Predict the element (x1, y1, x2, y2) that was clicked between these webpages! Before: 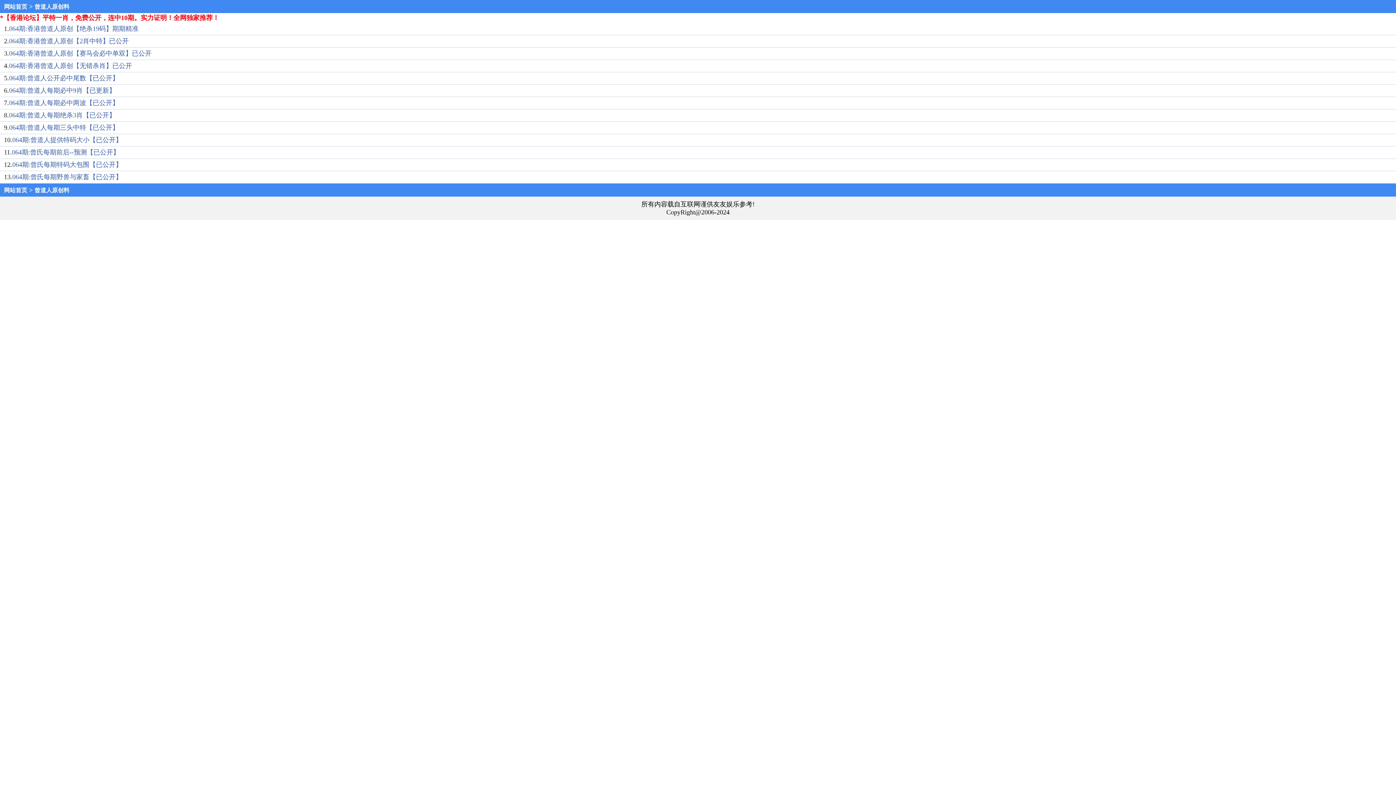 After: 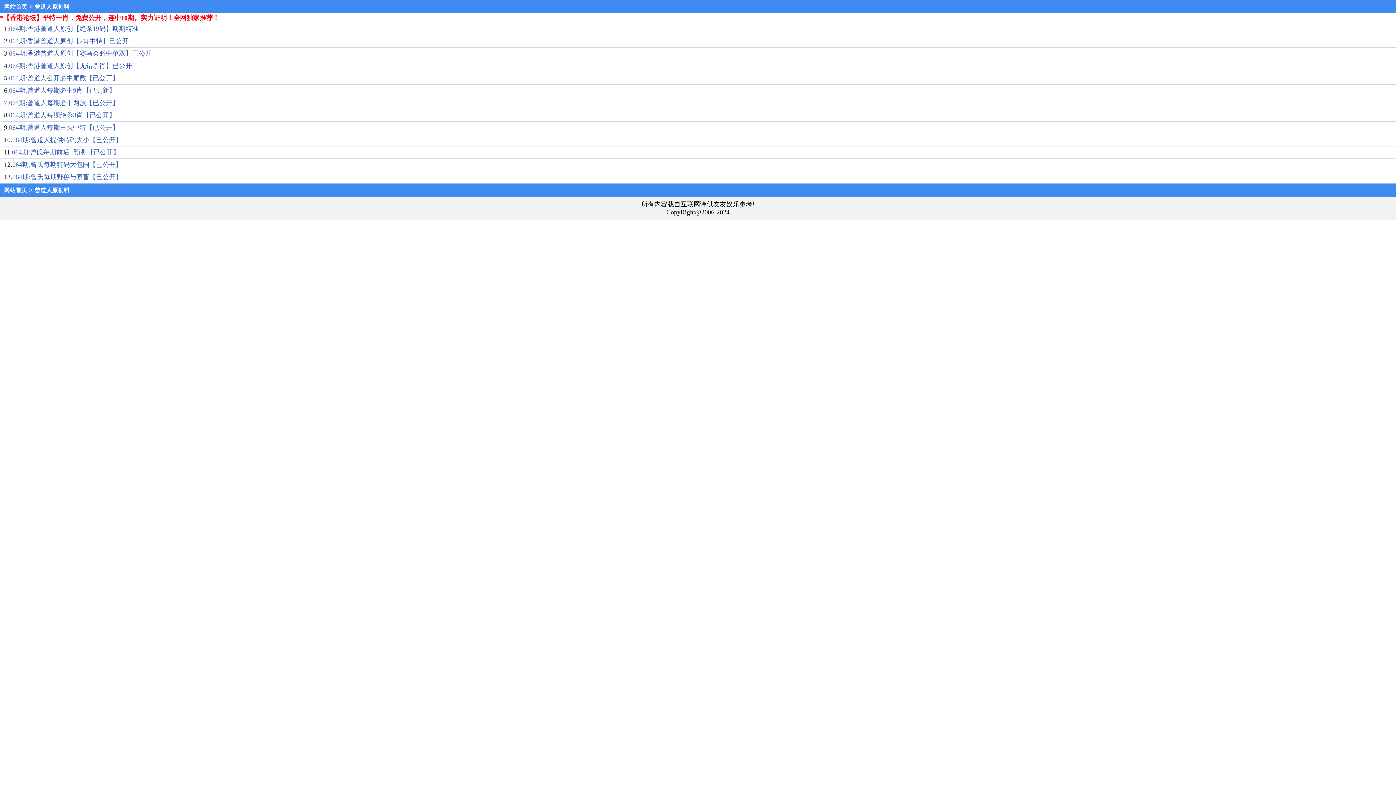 Action: label: 曾道人原创料 bbox: (34, 187, 69, 193)